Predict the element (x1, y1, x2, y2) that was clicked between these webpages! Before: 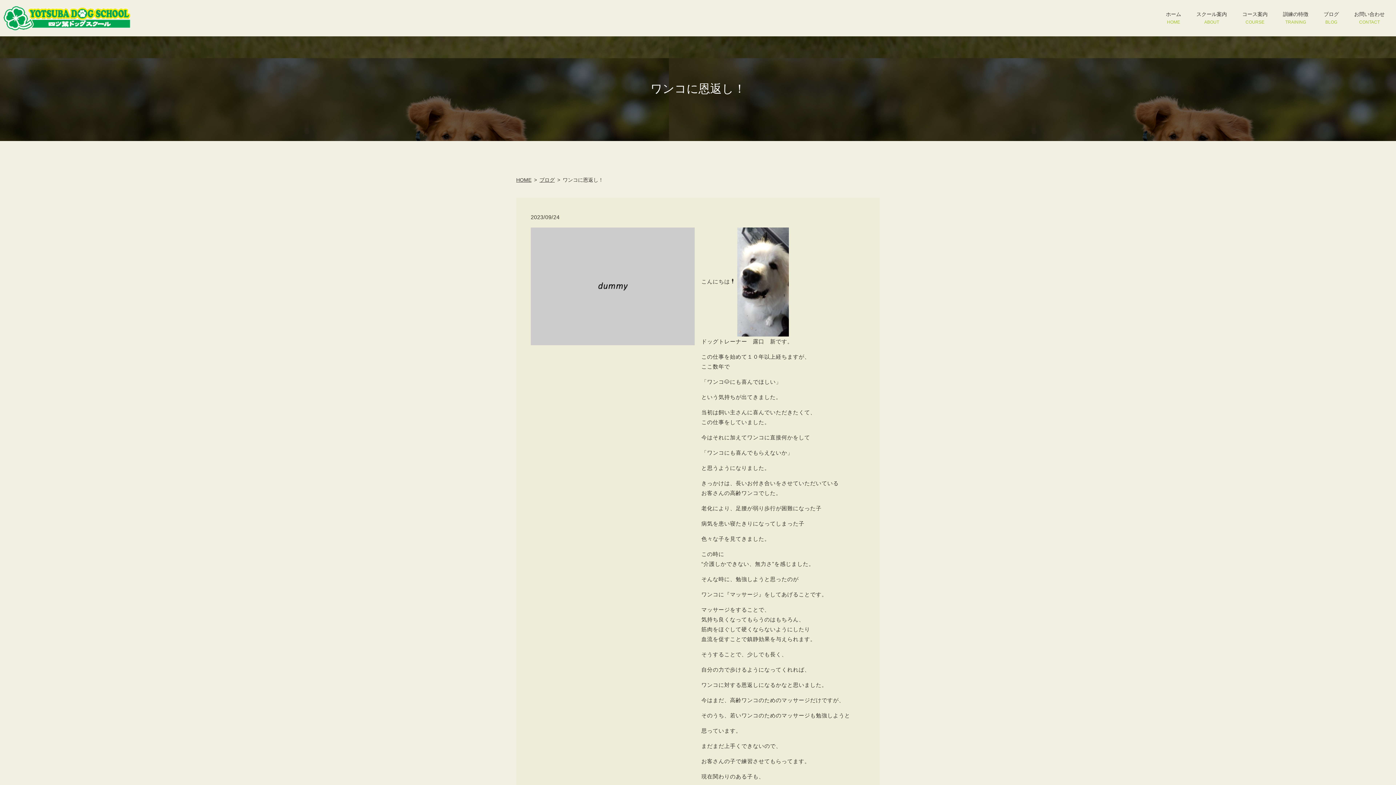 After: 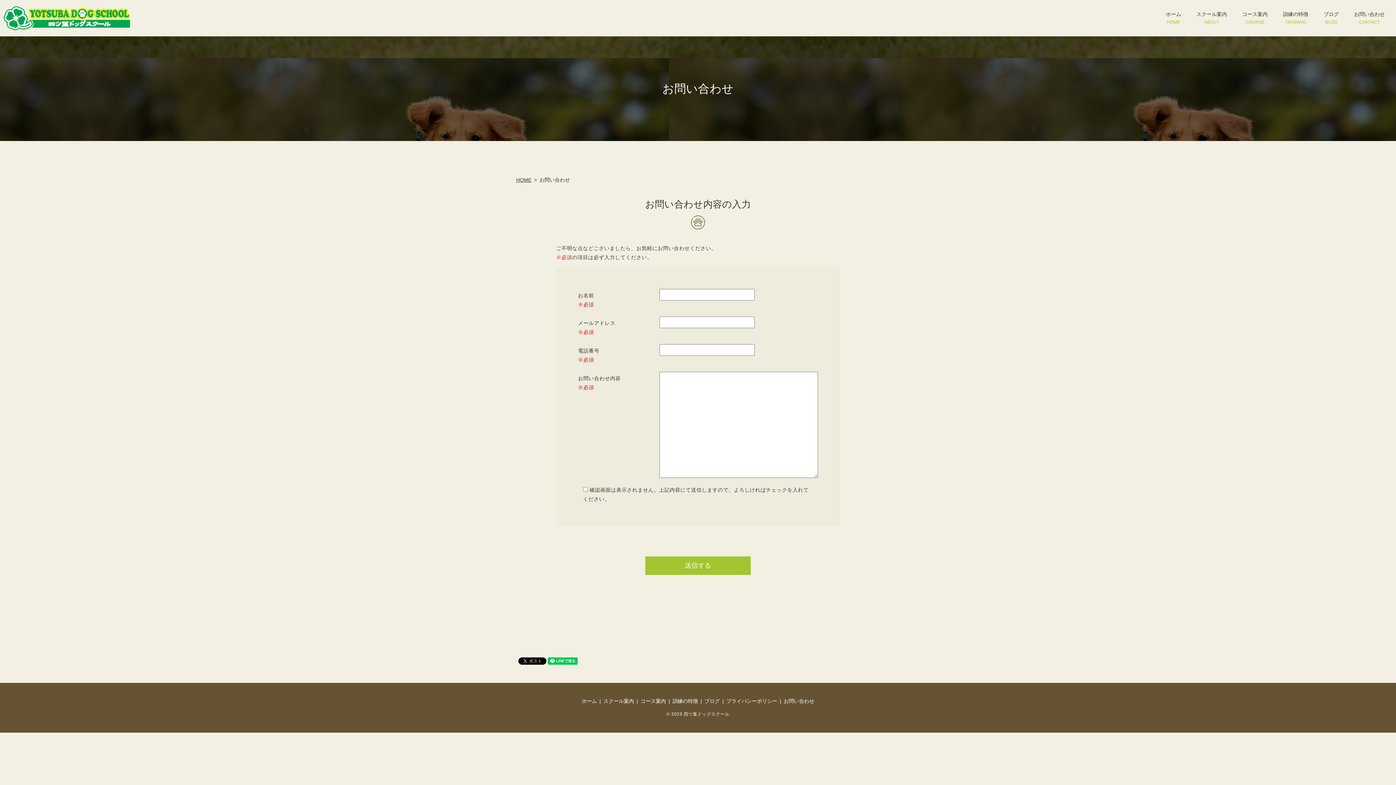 Action: bbox: (1346, 0, 1392, 35) label: お問い合わせ
CONTACT